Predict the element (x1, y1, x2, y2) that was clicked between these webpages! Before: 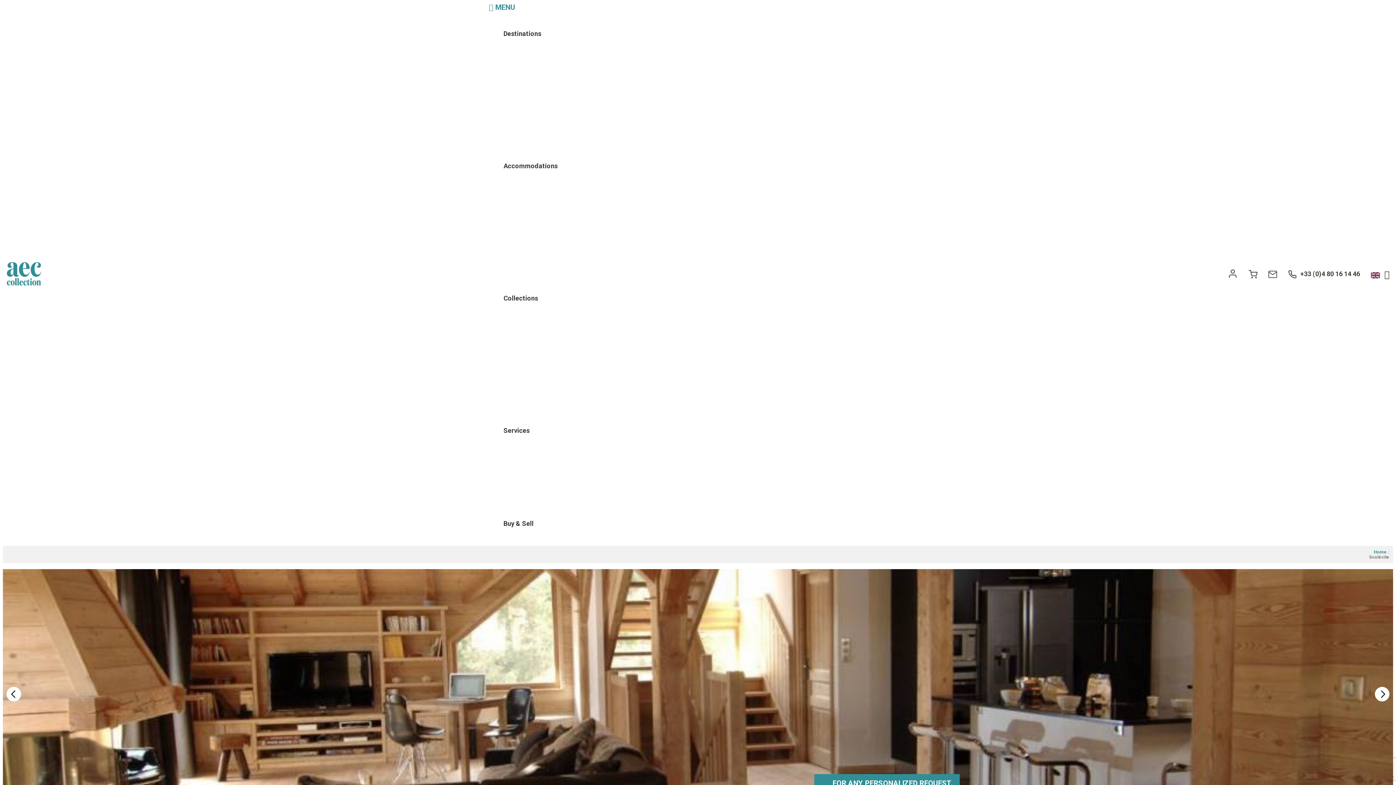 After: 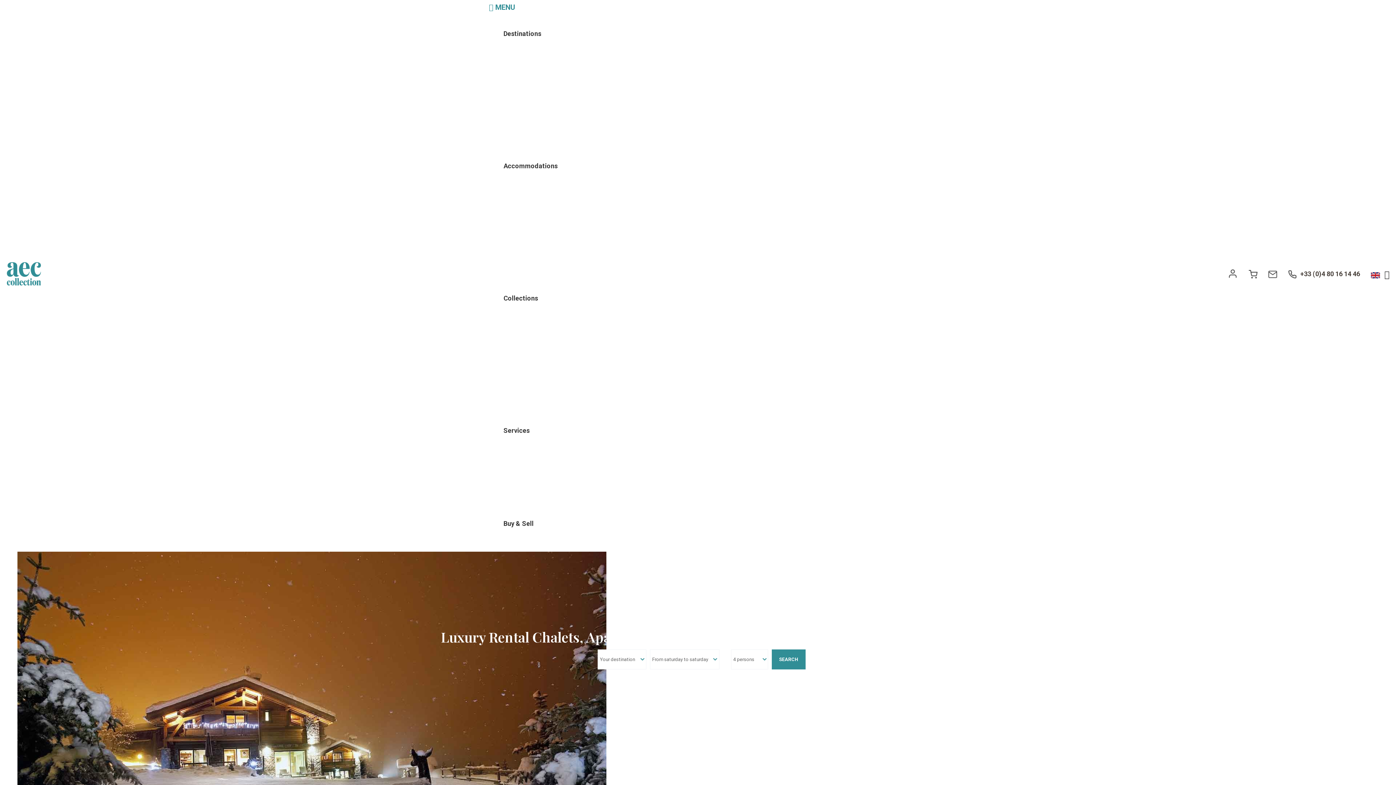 Action: bbox: (1374, 549, 1387, 554) label: Home